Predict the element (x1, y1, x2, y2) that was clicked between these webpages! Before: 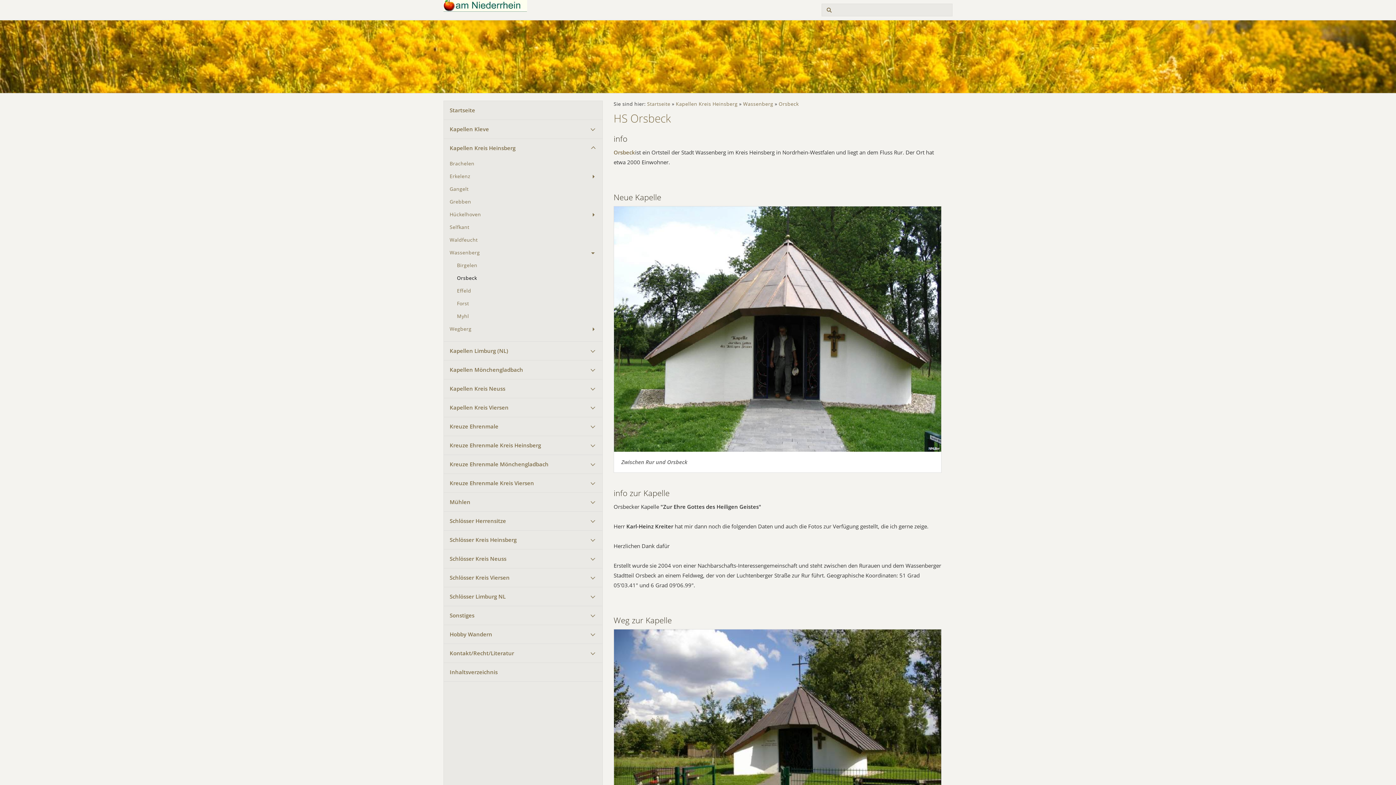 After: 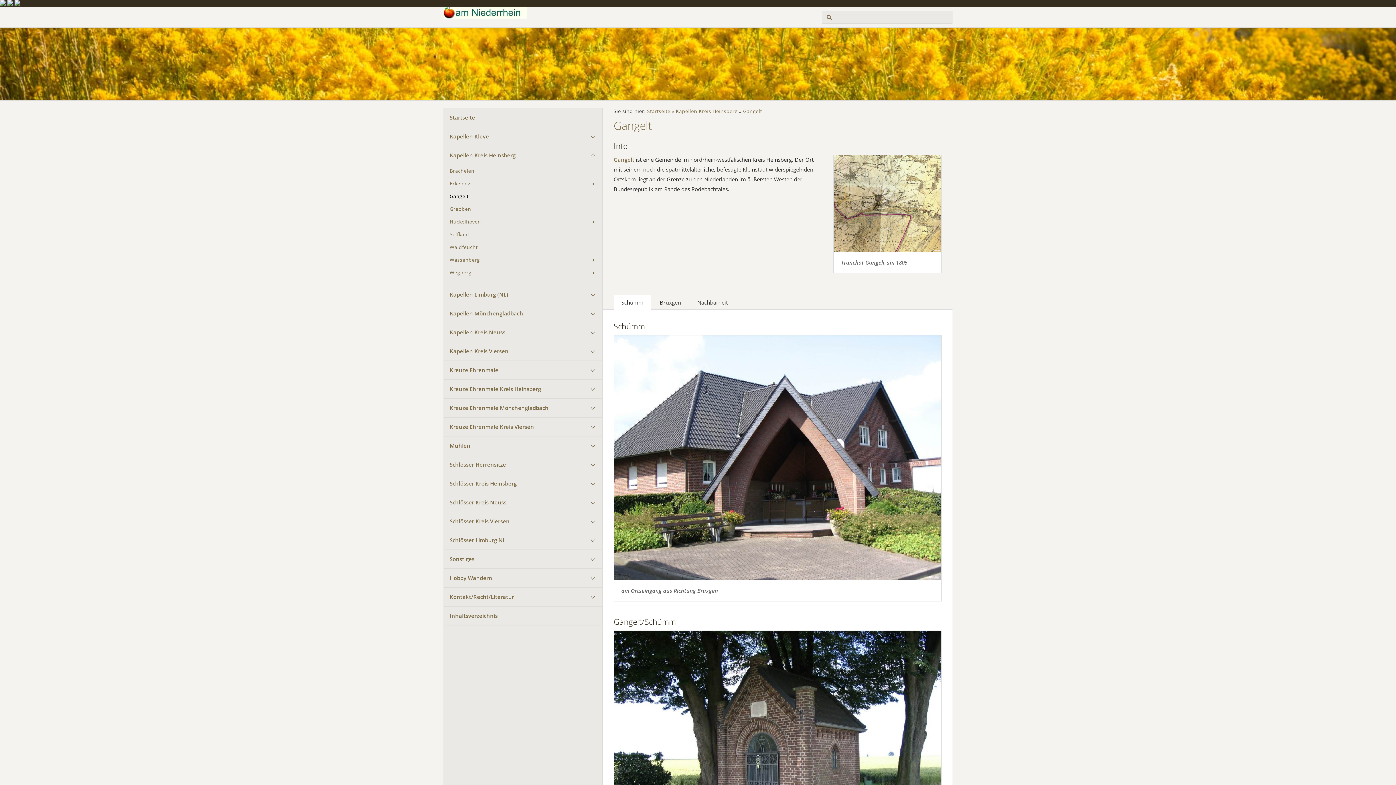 Action: bbox: (444, 182, 602, 195) label: Gangelt